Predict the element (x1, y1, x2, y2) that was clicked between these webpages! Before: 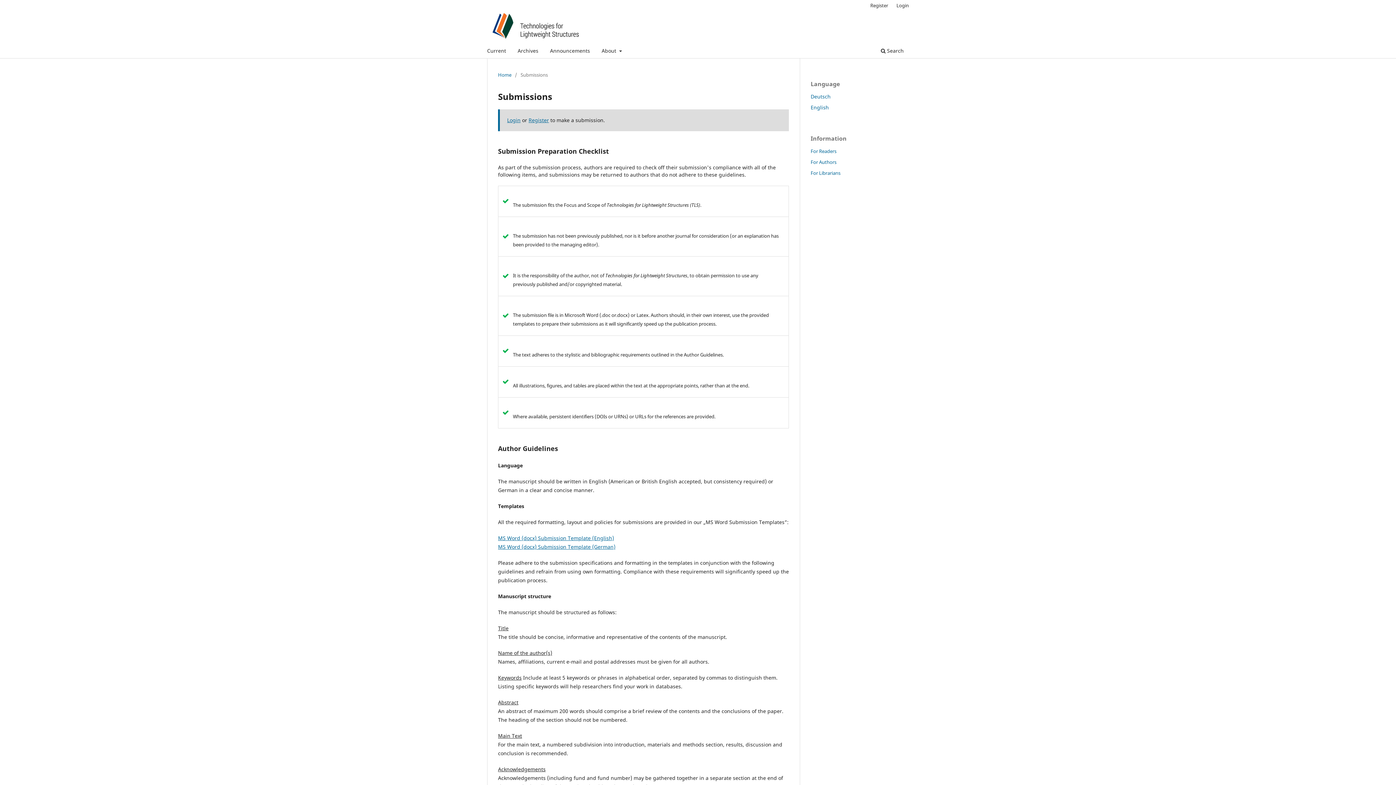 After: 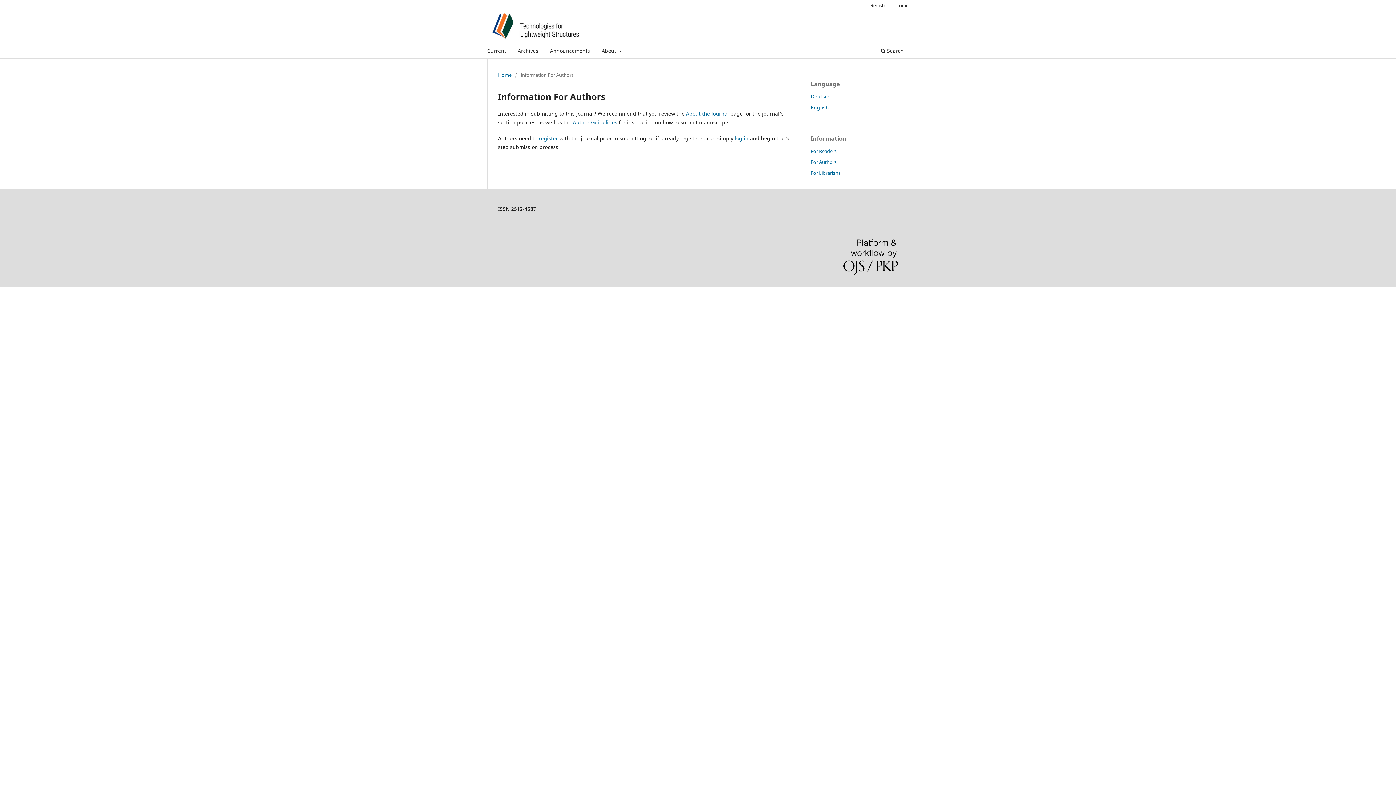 Action: label: For Authors bbox: (810, 158, 836, 165)